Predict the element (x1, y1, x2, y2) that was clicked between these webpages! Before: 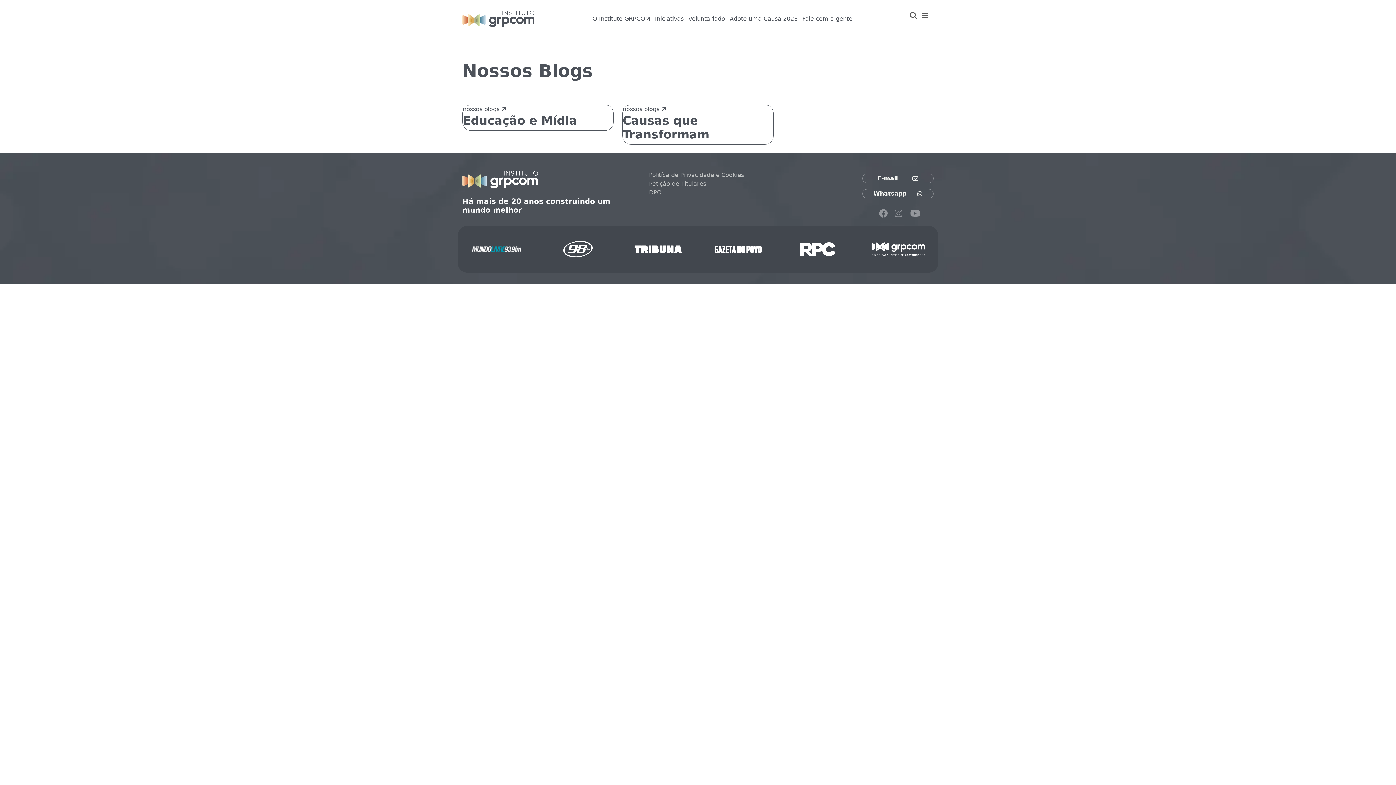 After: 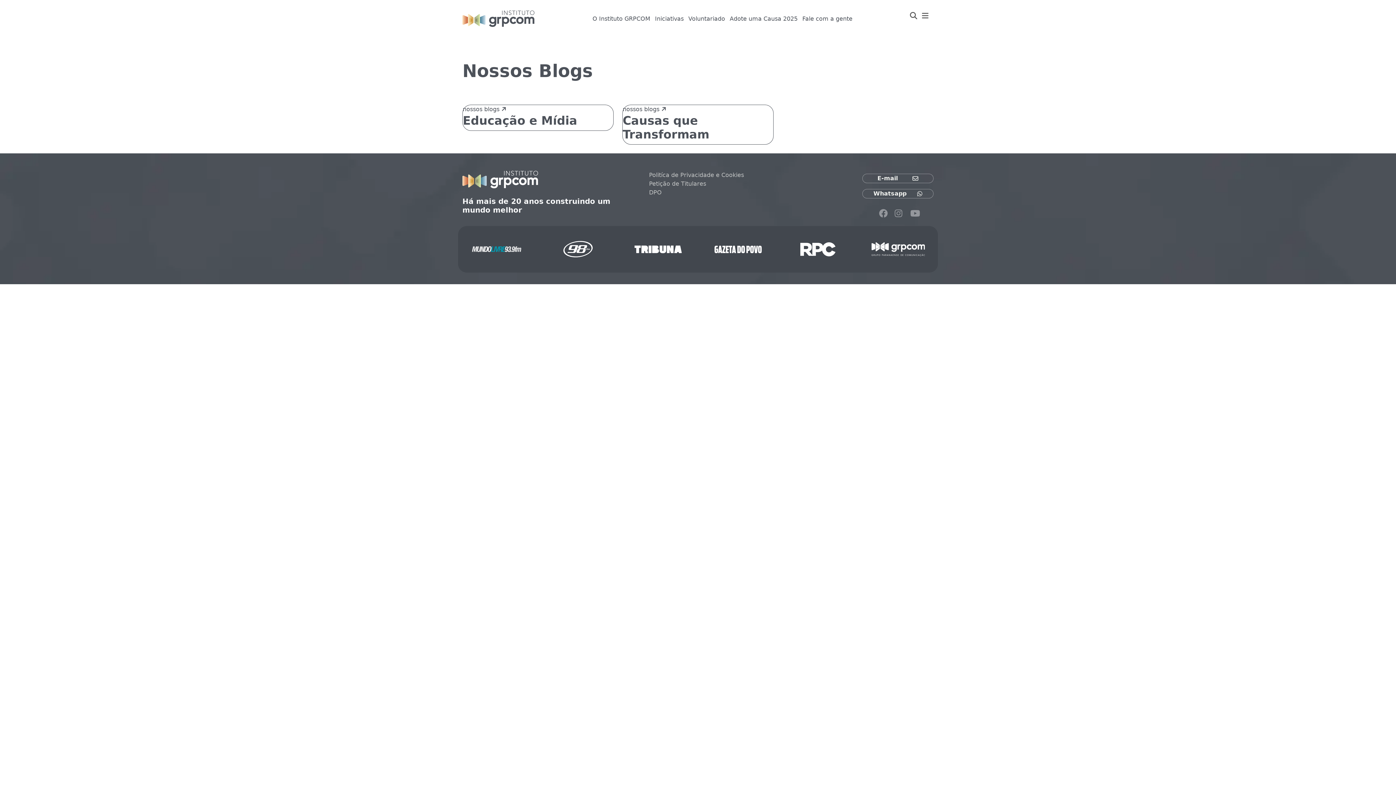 Action: bbox: (462, 175, 538, 182)